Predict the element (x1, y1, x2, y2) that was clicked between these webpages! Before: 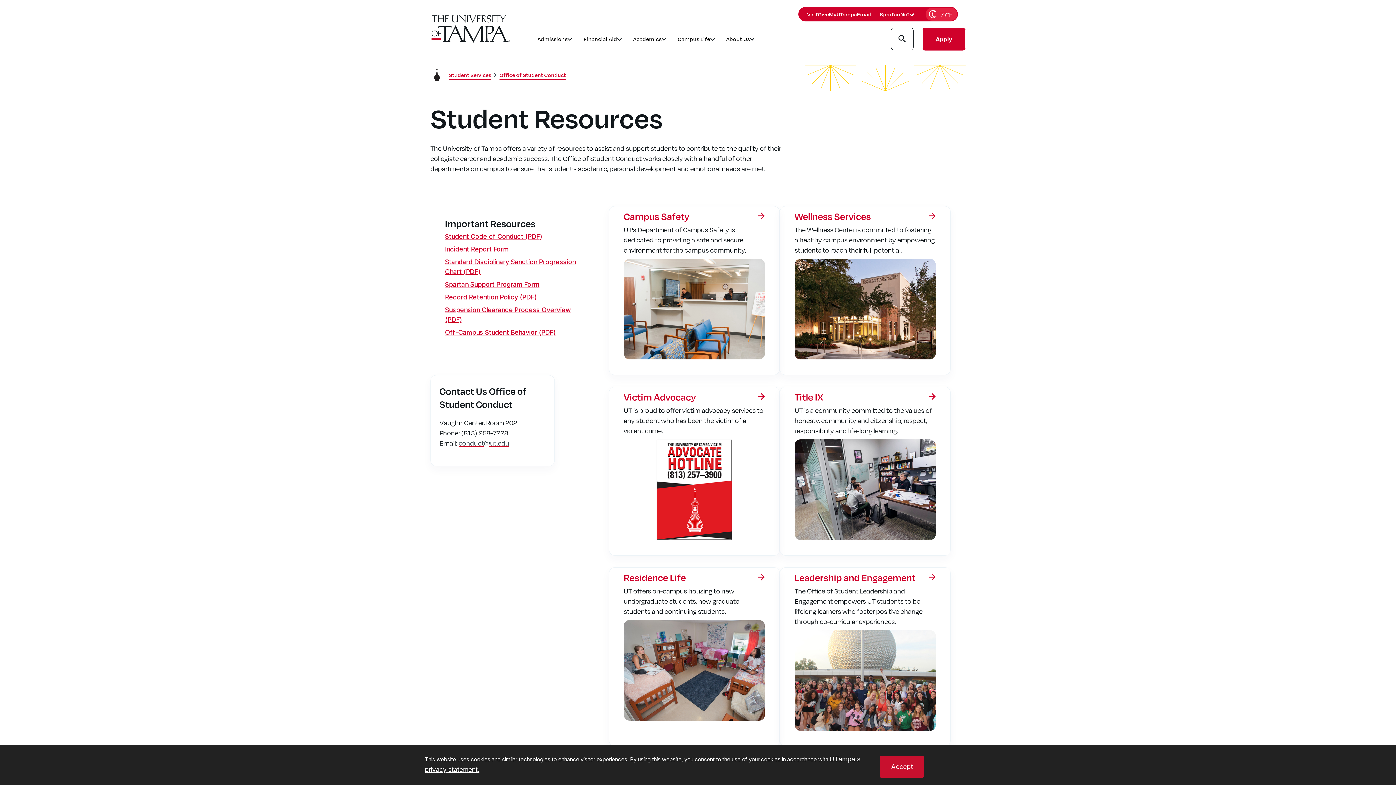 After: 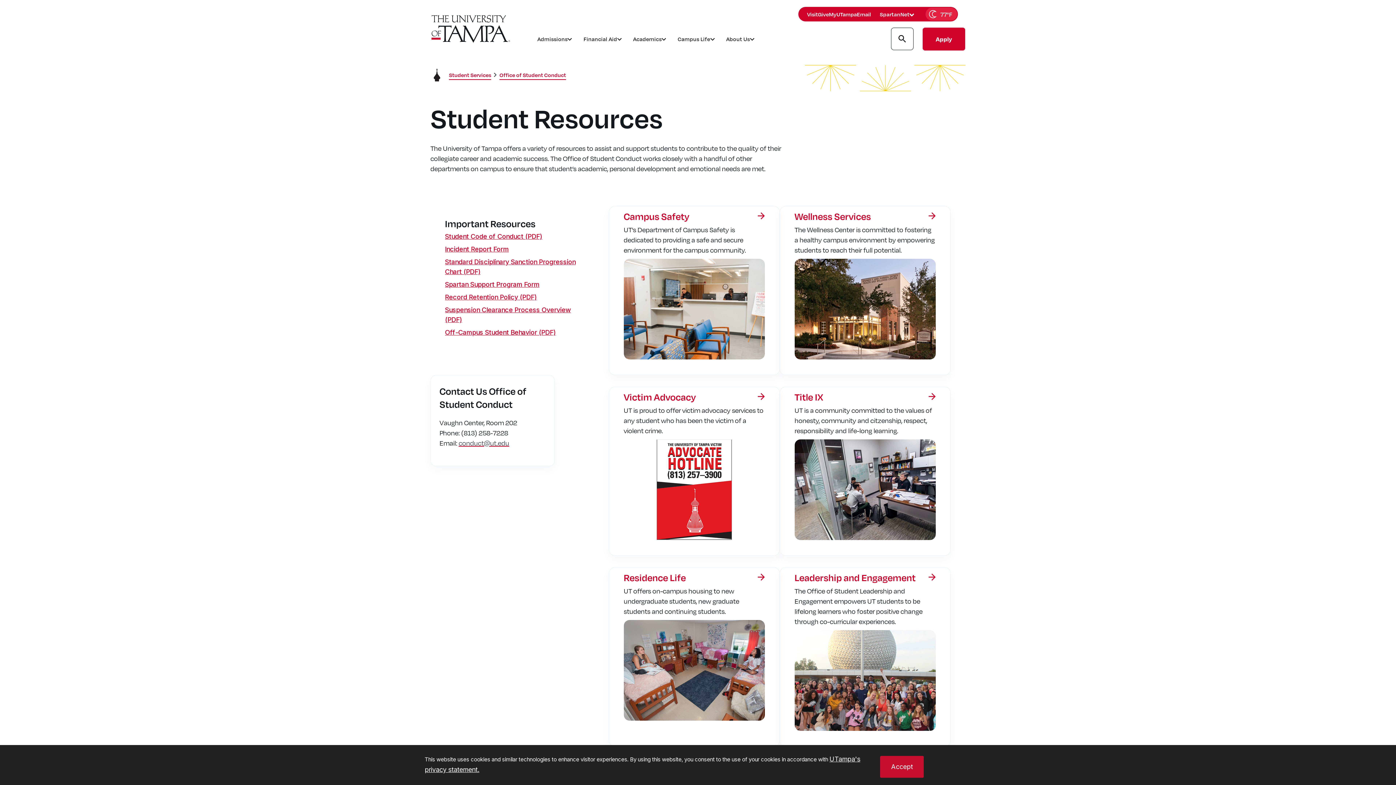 Action: label: Off-Campus Student Behavior (PDF) bbox: (445, 328, 561, 336)